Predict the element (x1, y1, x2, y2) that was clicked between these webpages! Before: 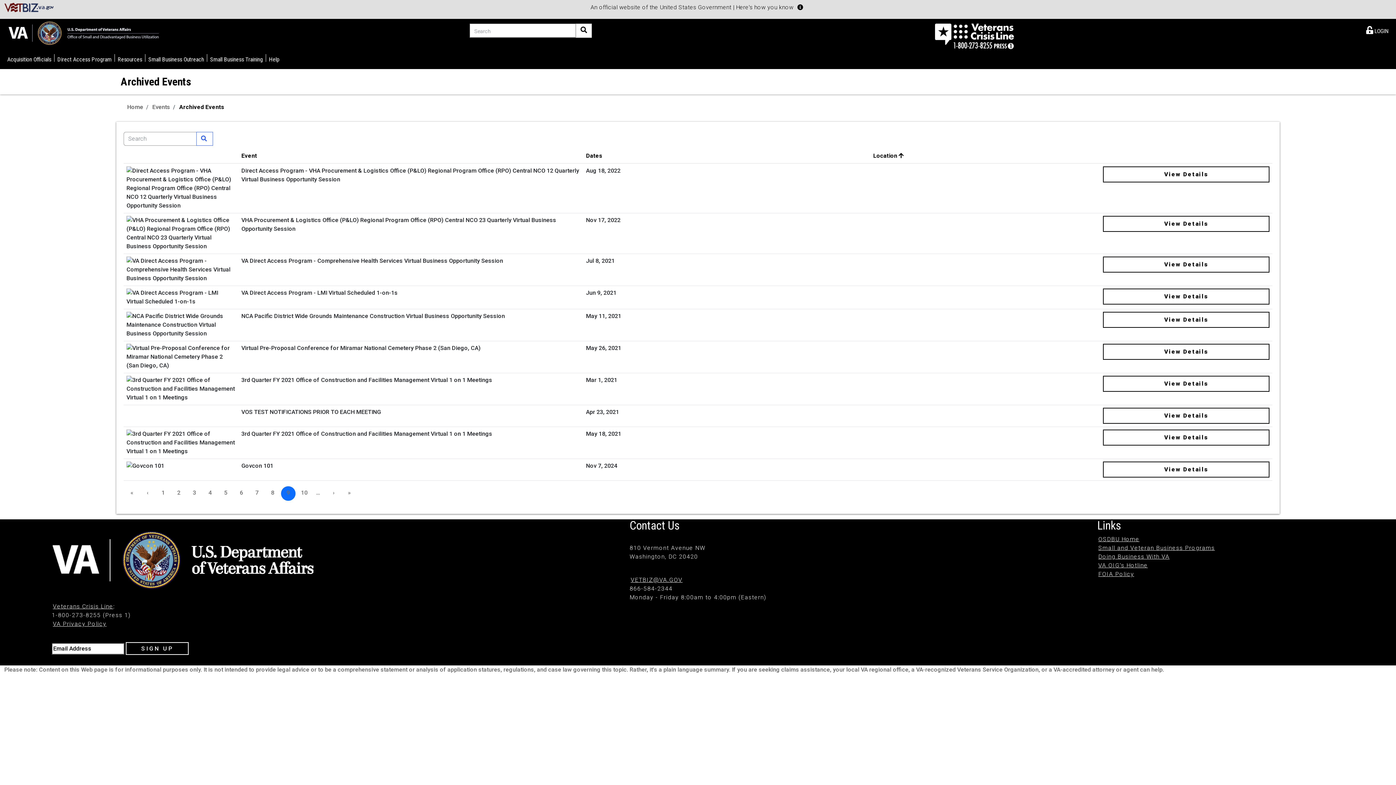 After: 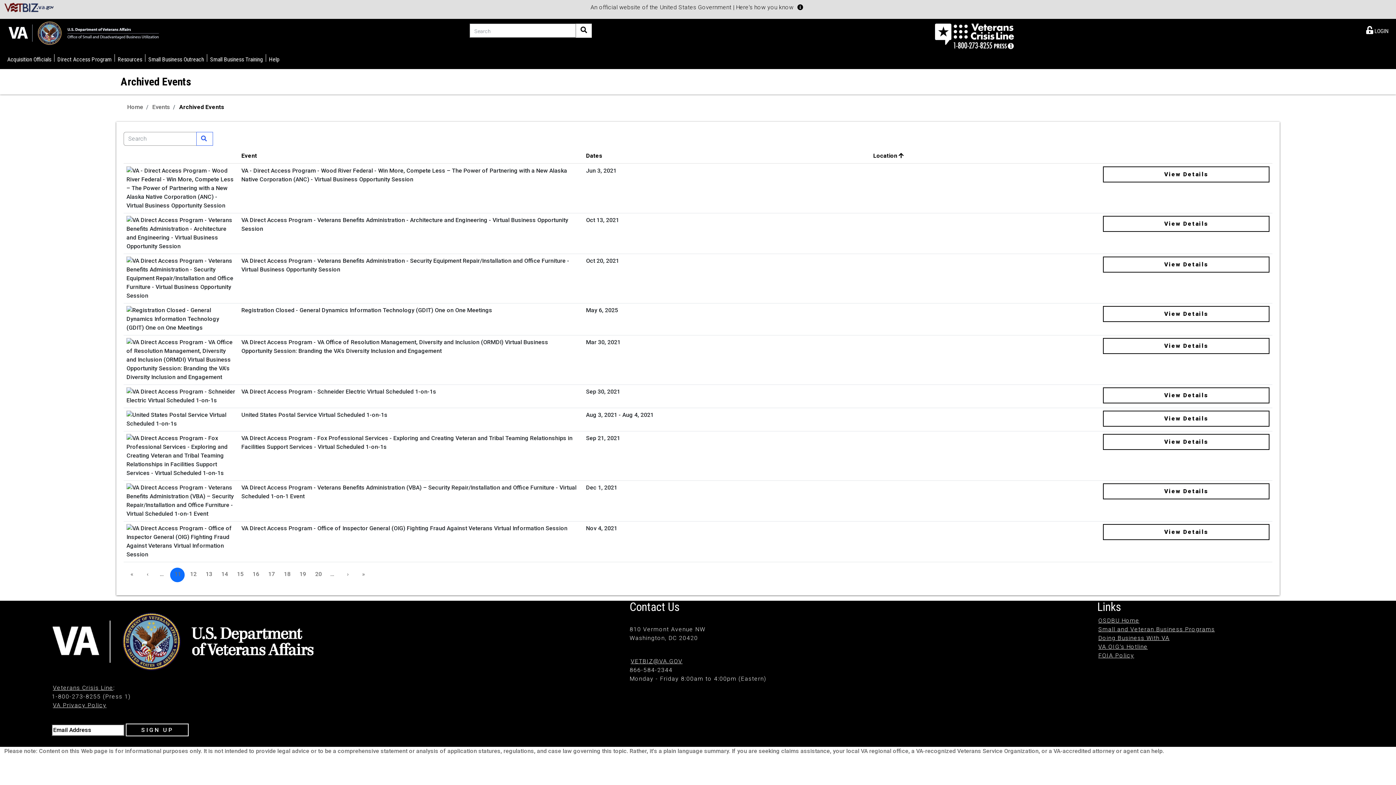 Action: label: Load more pages bbox: (310, 486, 325, 500)